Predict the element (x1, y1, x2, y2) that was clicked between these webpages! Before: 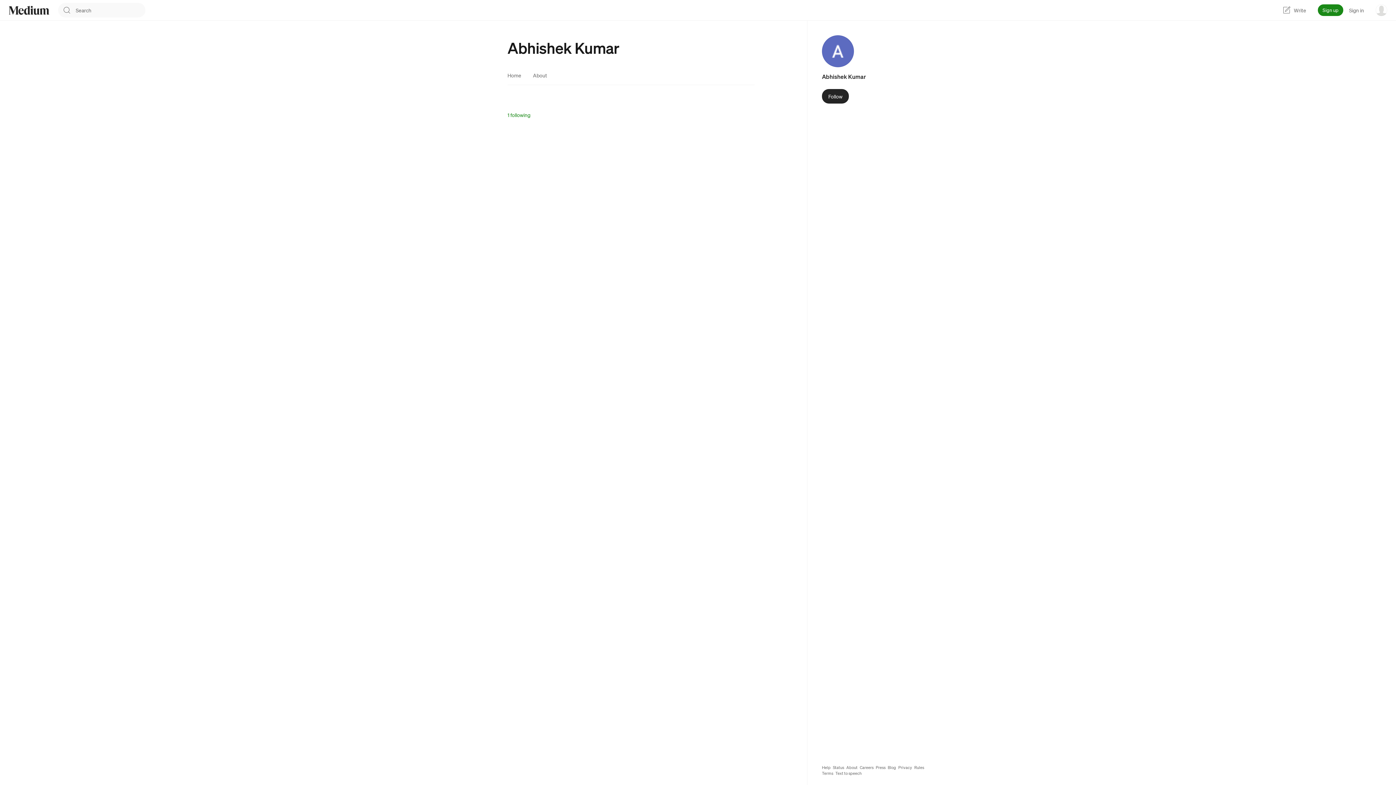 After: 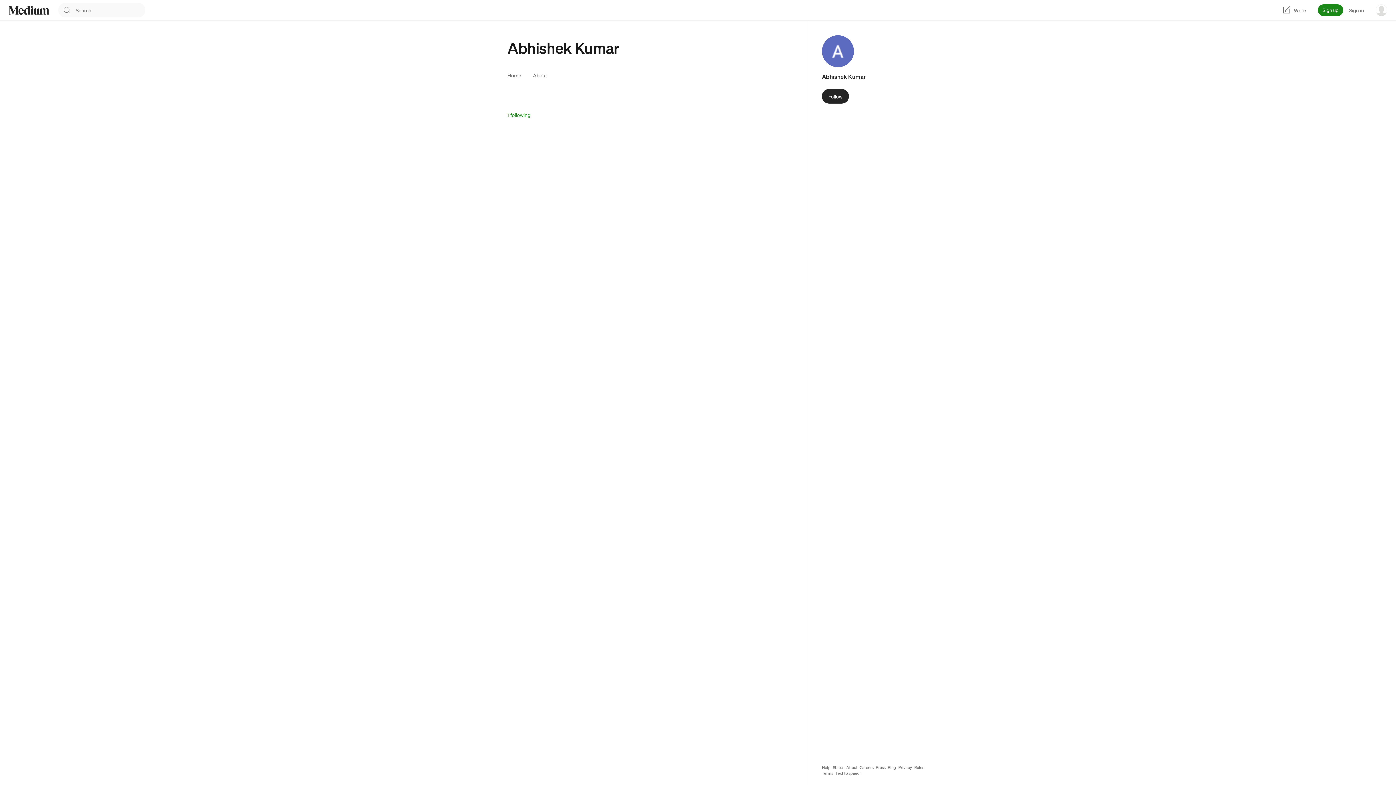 Action: bbox: (876, 765, 885, 770) label: Press